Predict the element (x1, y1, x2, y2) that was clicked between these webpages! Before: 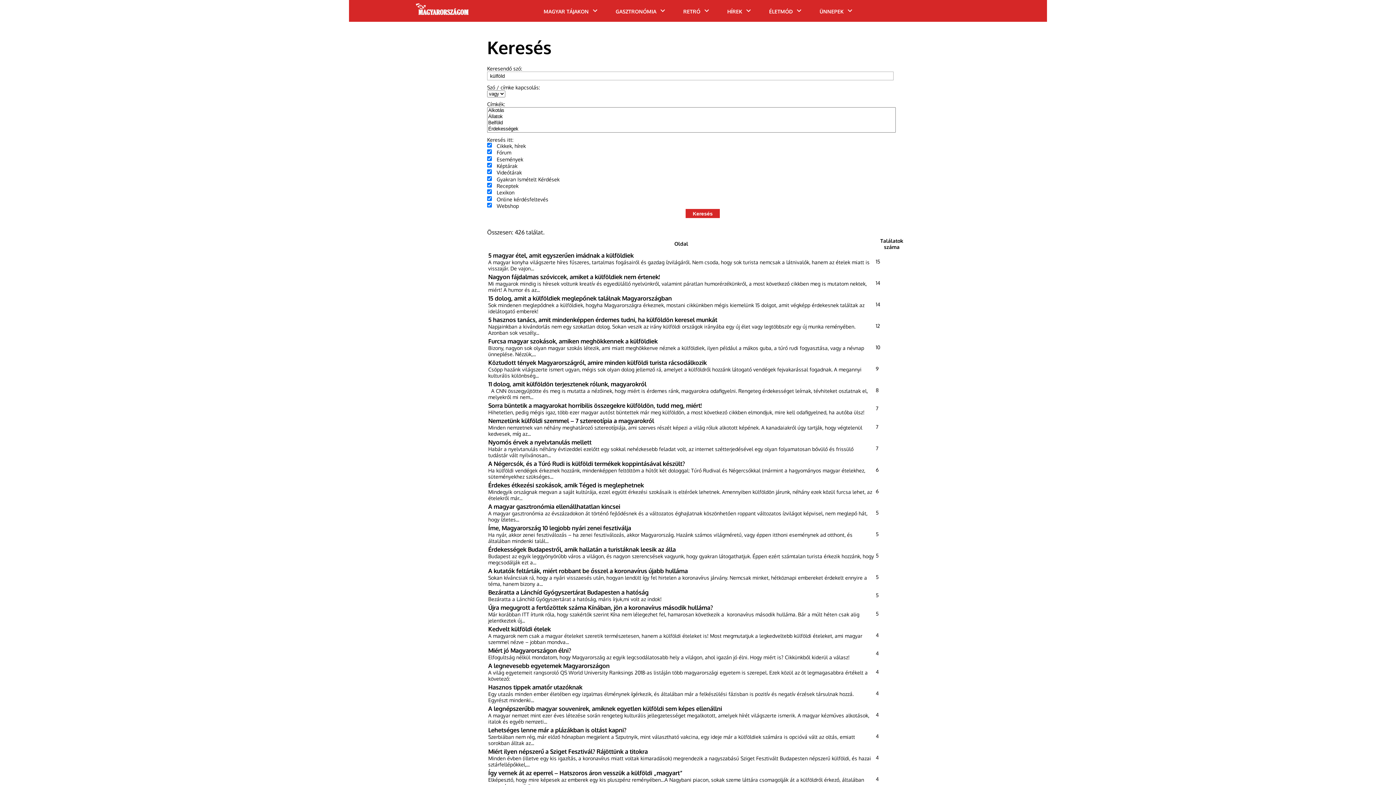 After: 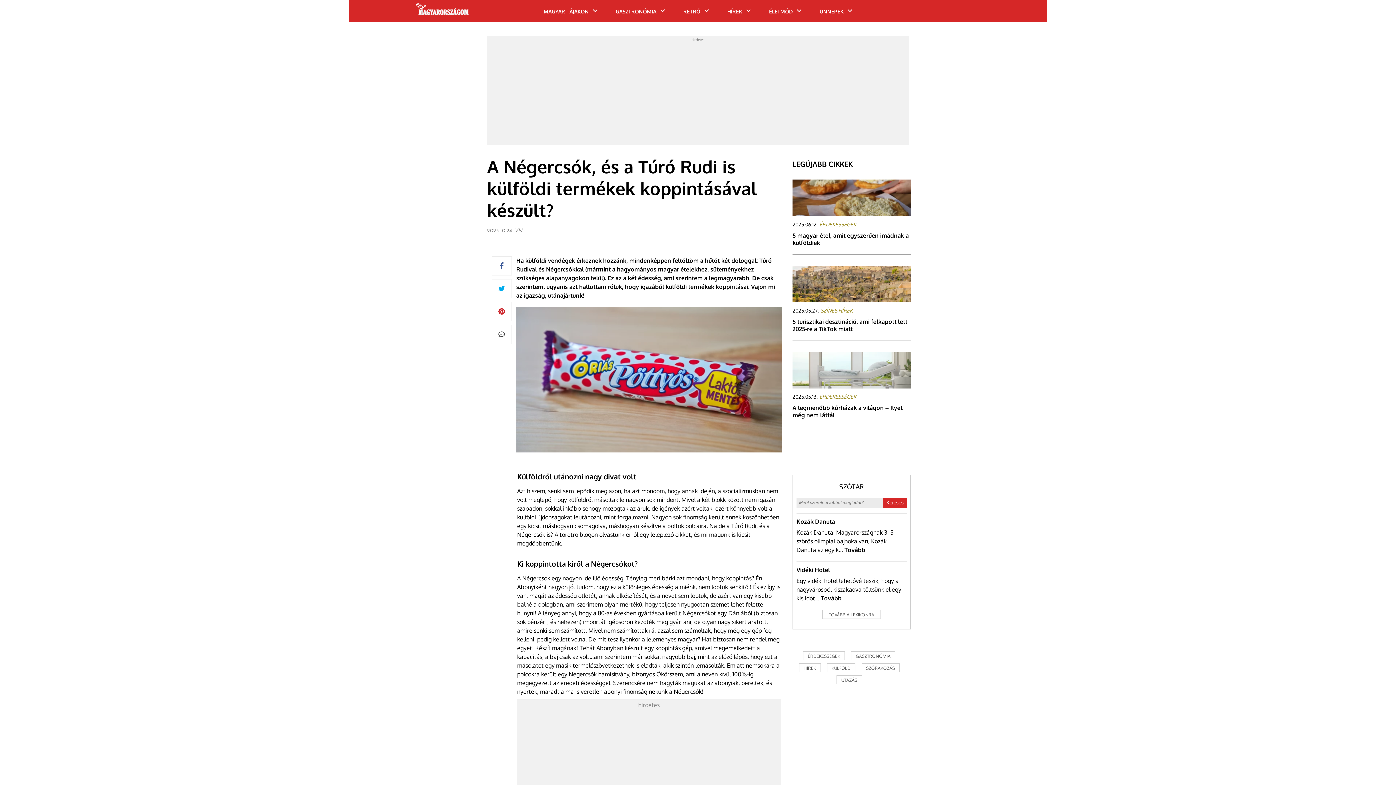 Action: label: A Négercsók, és a Túró Rudi is külföldi termékek koppintásával készült? bbox: (488, 460, 685, 467)